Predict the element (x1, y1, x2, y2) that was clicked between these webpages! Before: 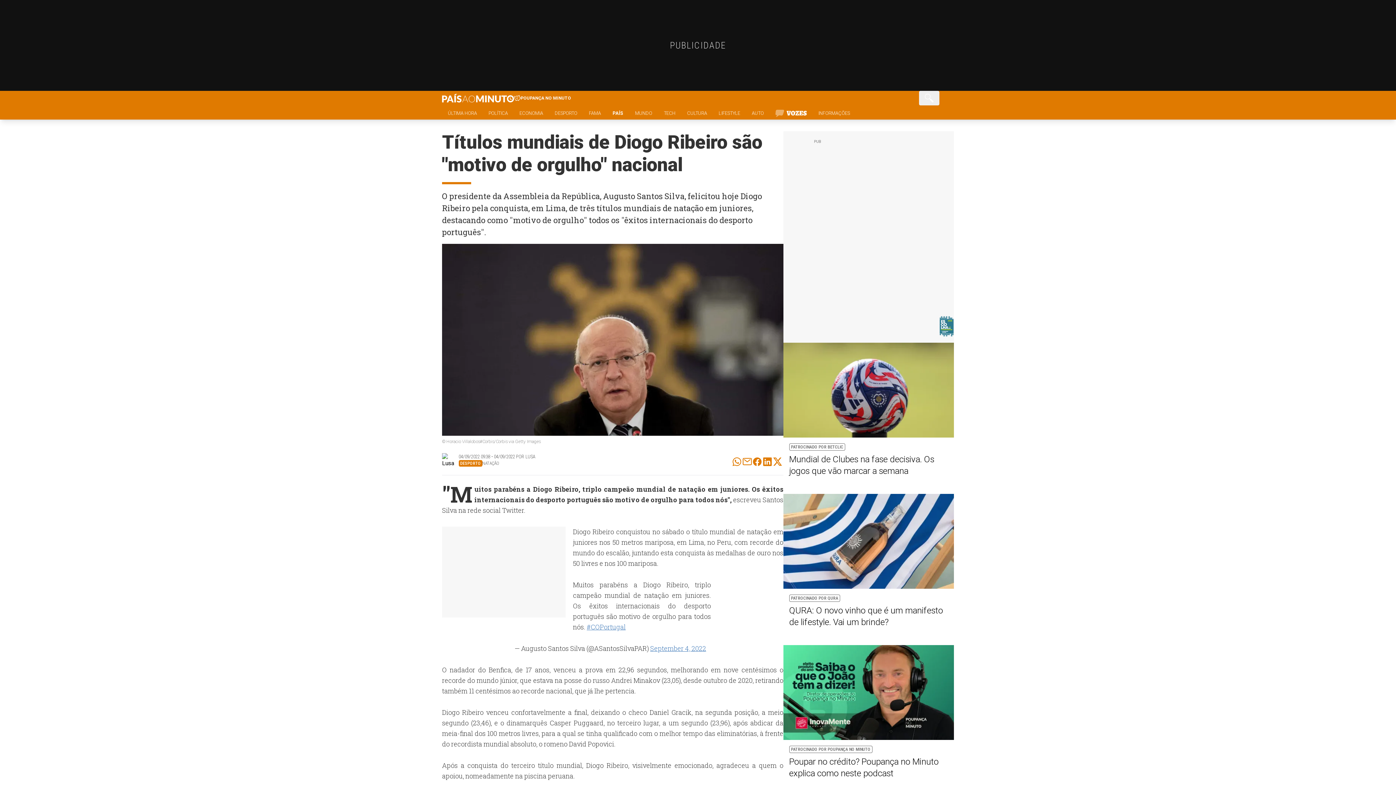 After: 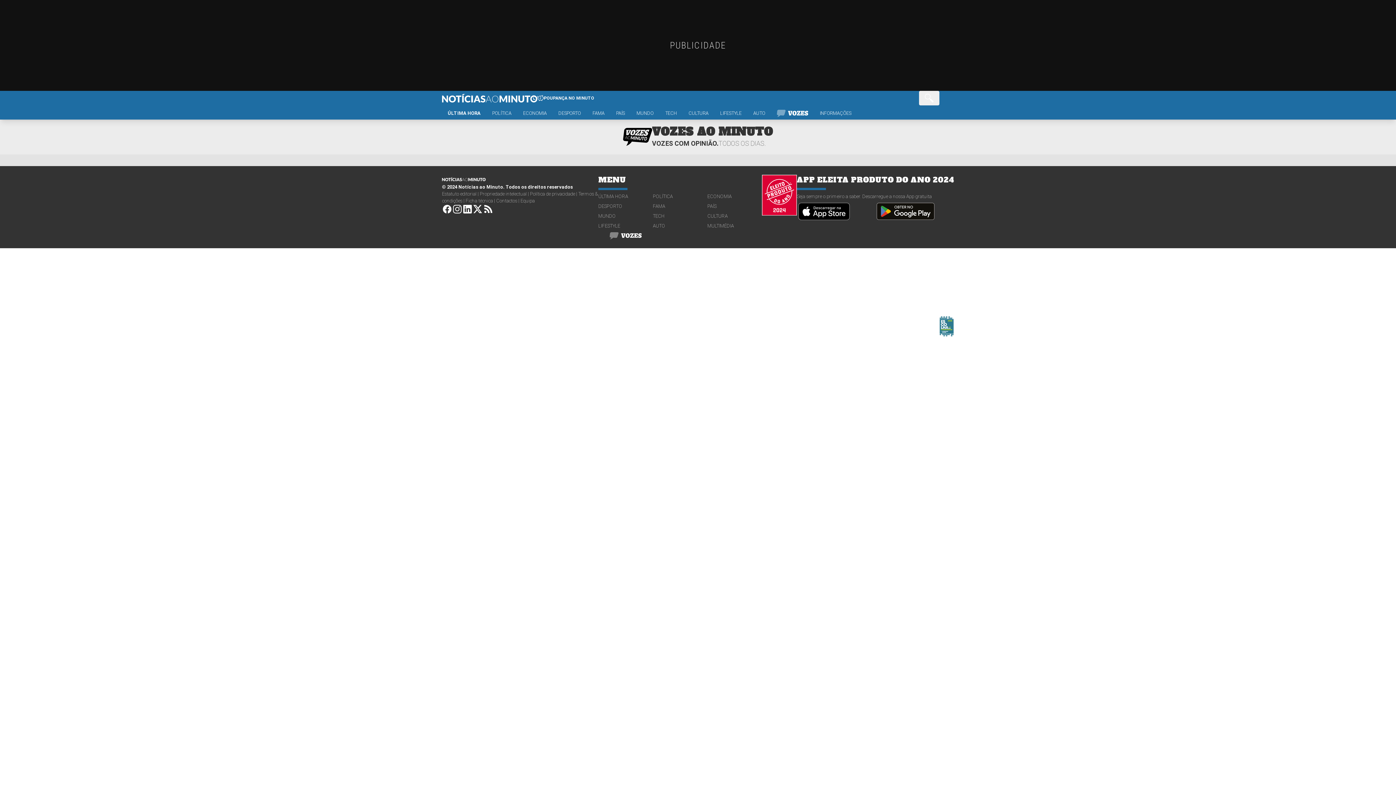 Action: bbox: (769, 109, 812, 119)